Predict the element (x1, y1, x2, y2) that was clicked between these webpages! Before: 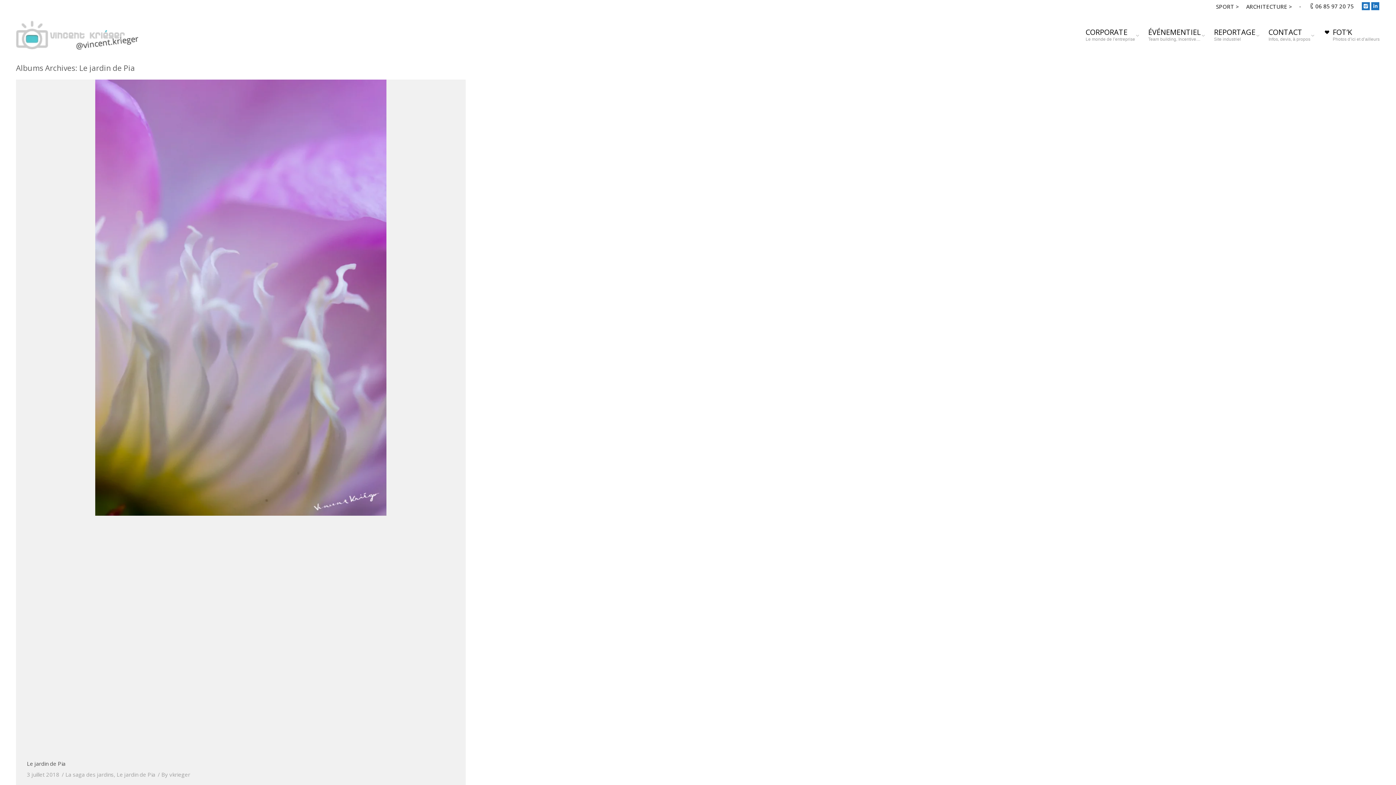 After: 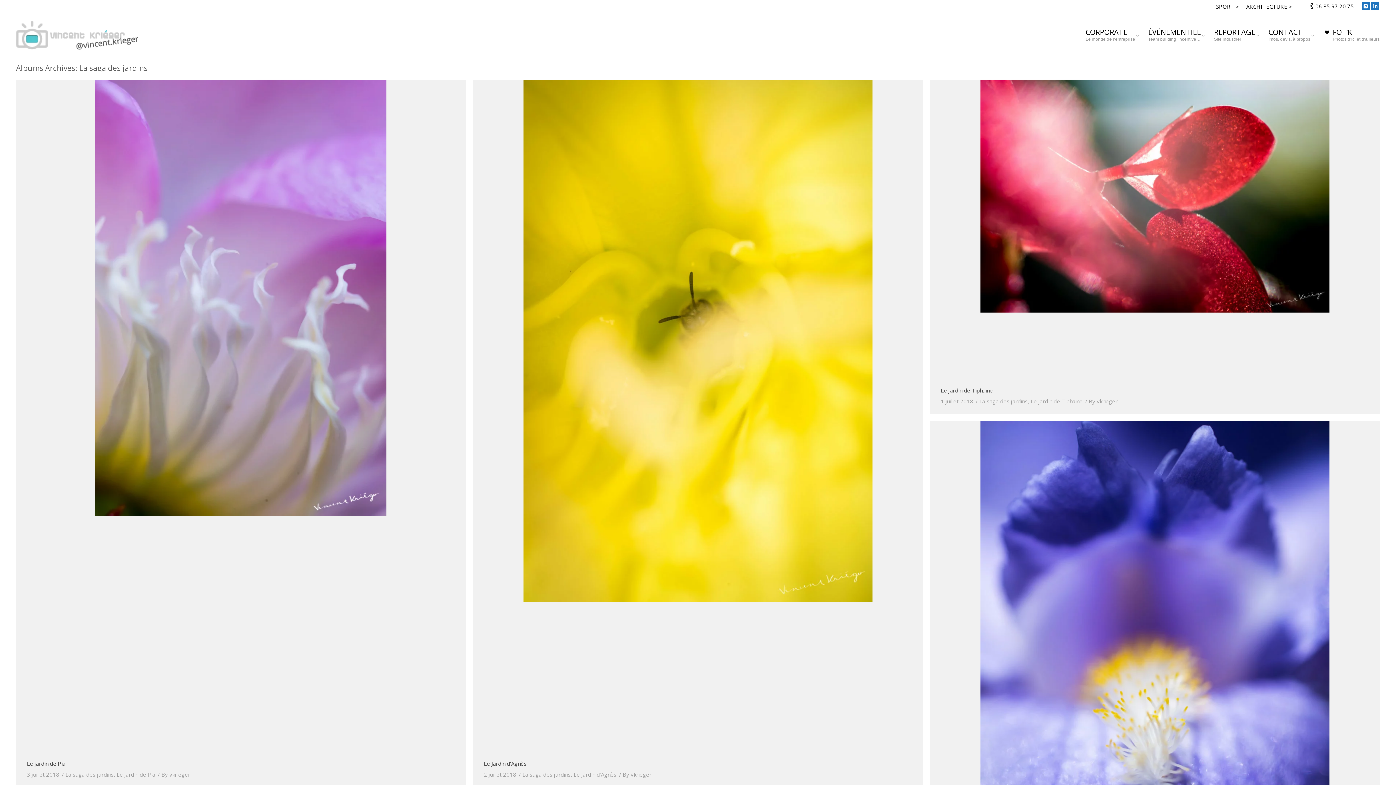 Action: bbox: (65, 771, 113, 778) label: La saga des jardins